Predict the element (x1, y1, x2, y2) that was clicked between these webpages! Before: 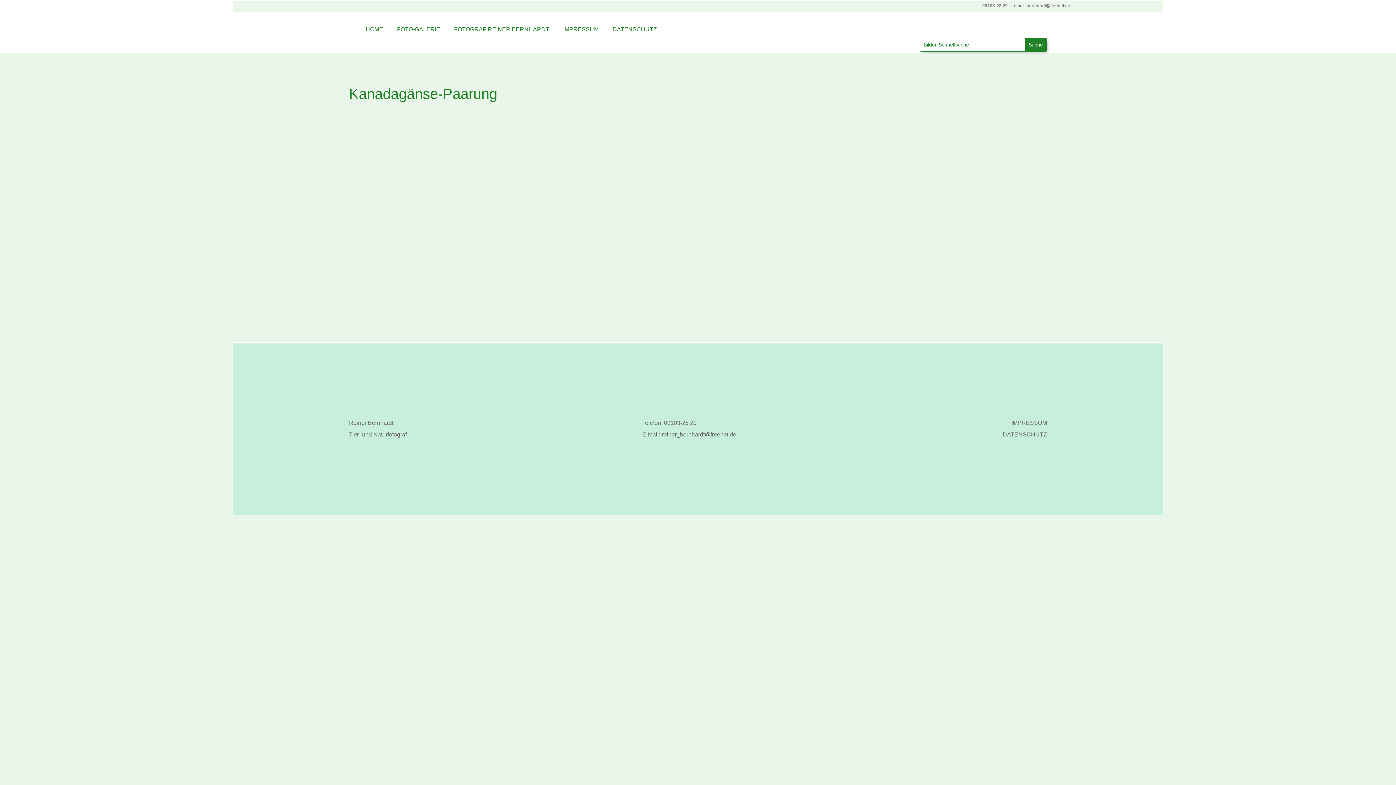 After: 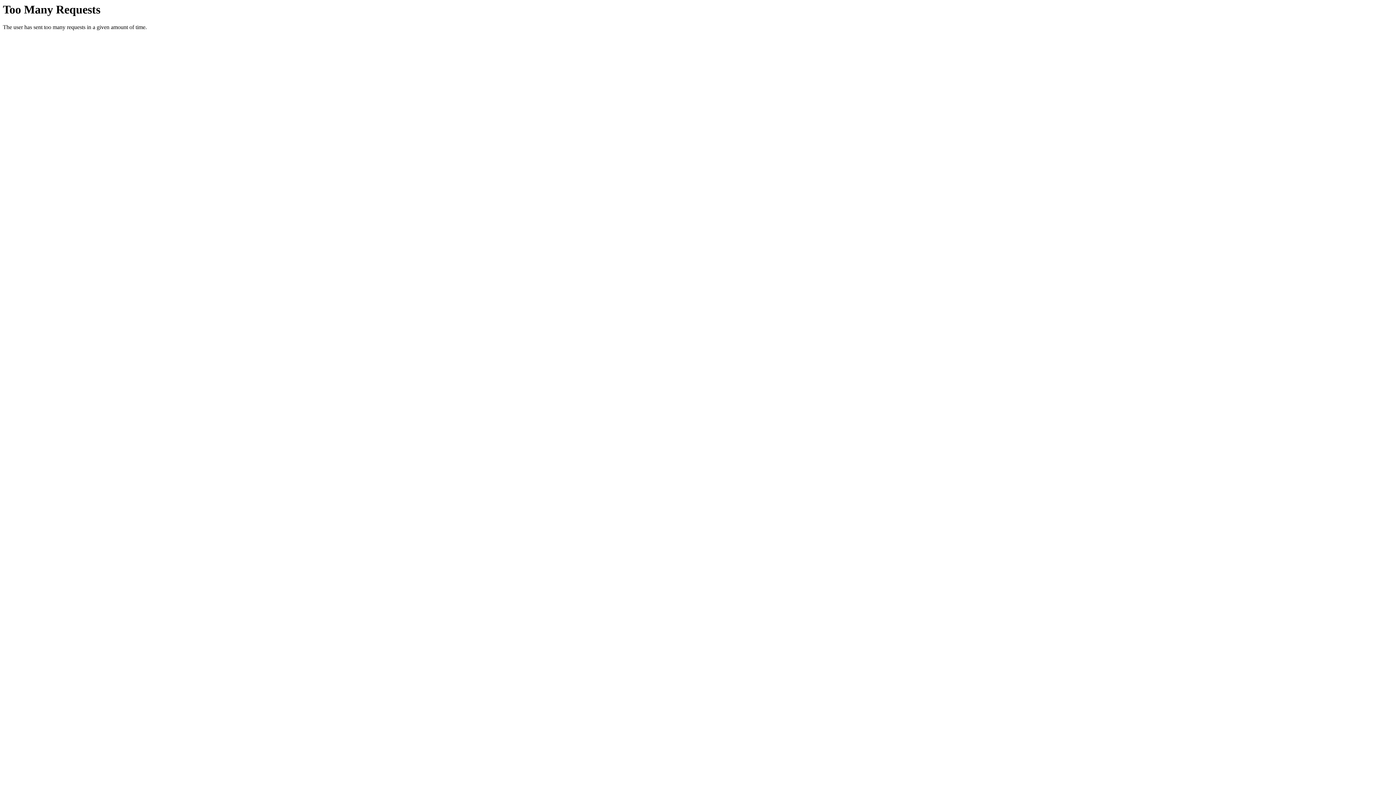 Action: label: IMPRESSUM bbox: (1011, 420, 1047, 426)